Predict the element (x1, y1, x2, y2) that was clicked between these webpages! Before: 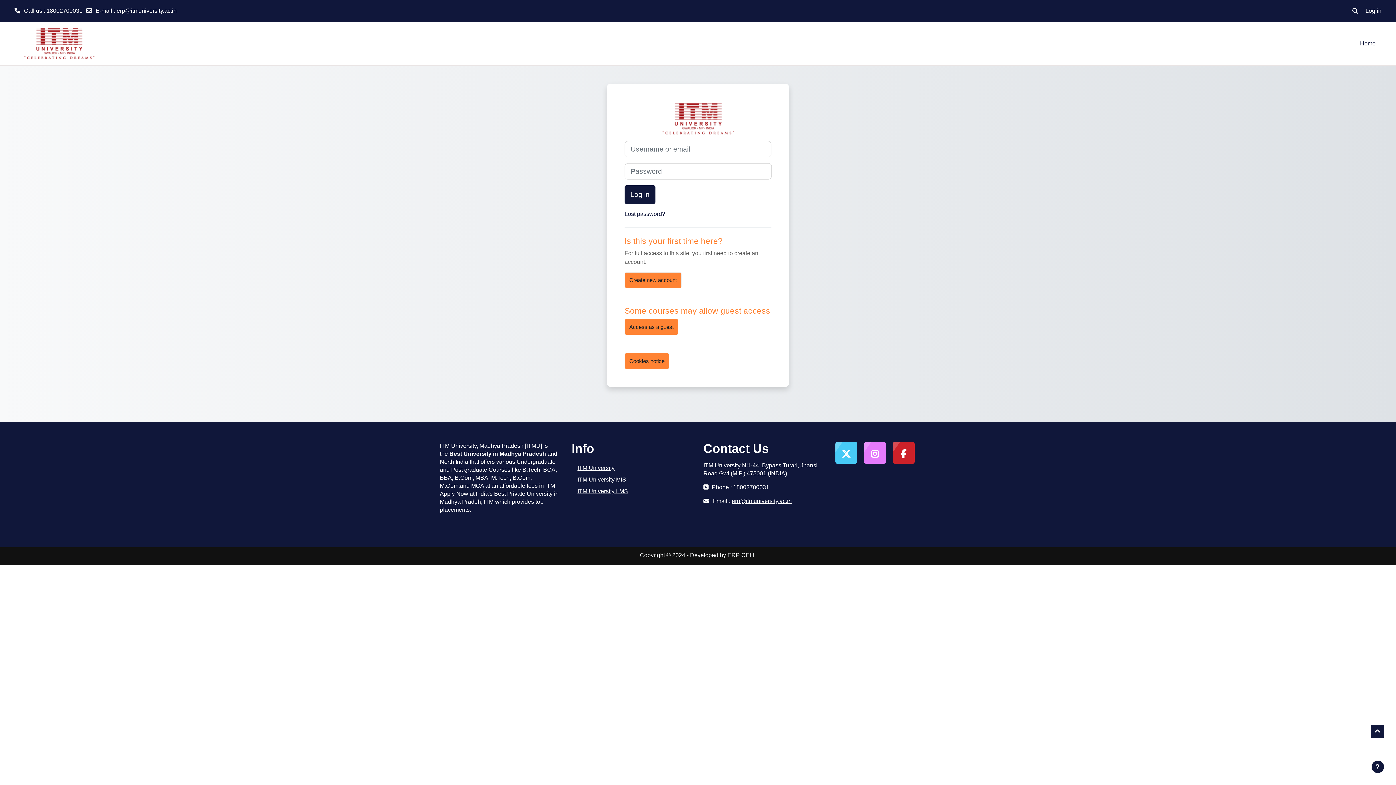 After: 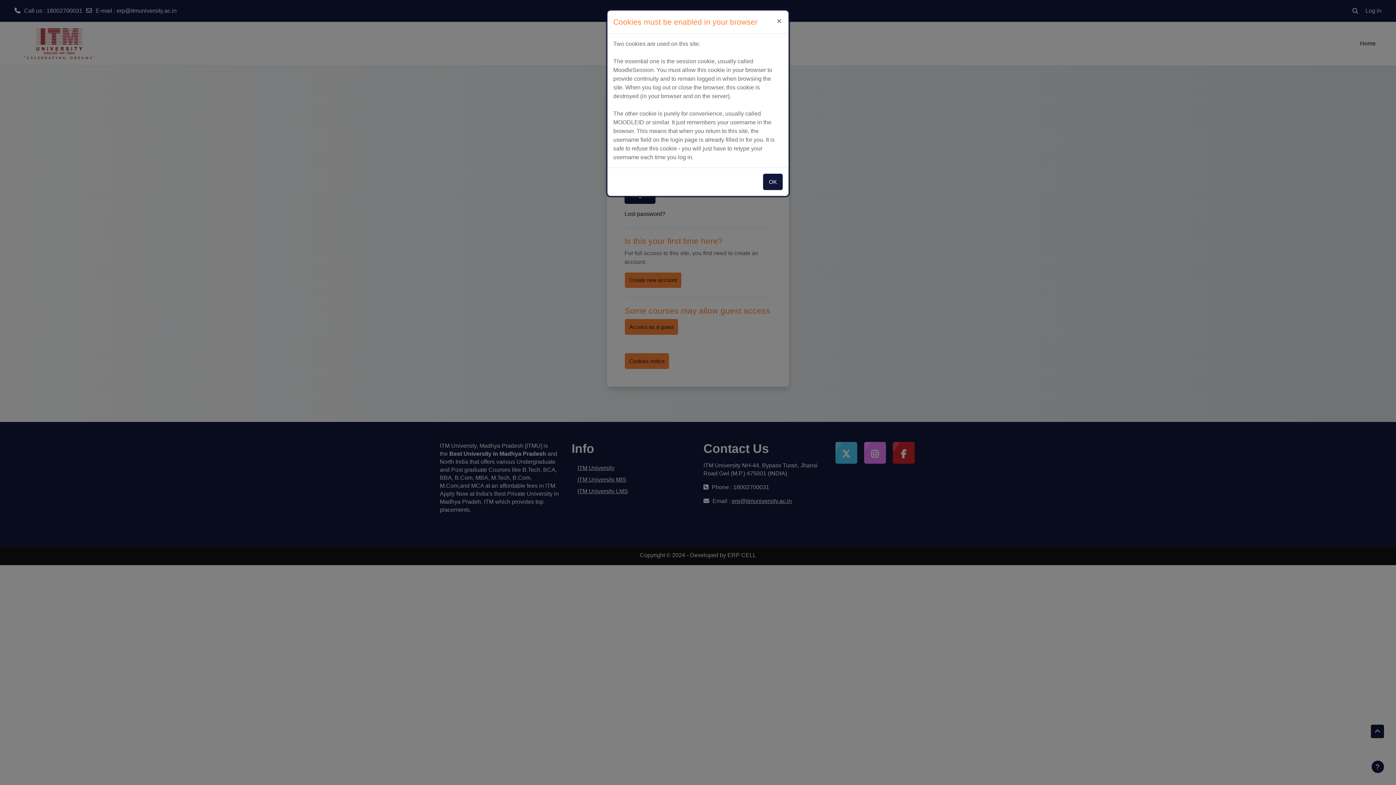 Action: label: Cookies notice bbox: (624, 353, 669, 369)